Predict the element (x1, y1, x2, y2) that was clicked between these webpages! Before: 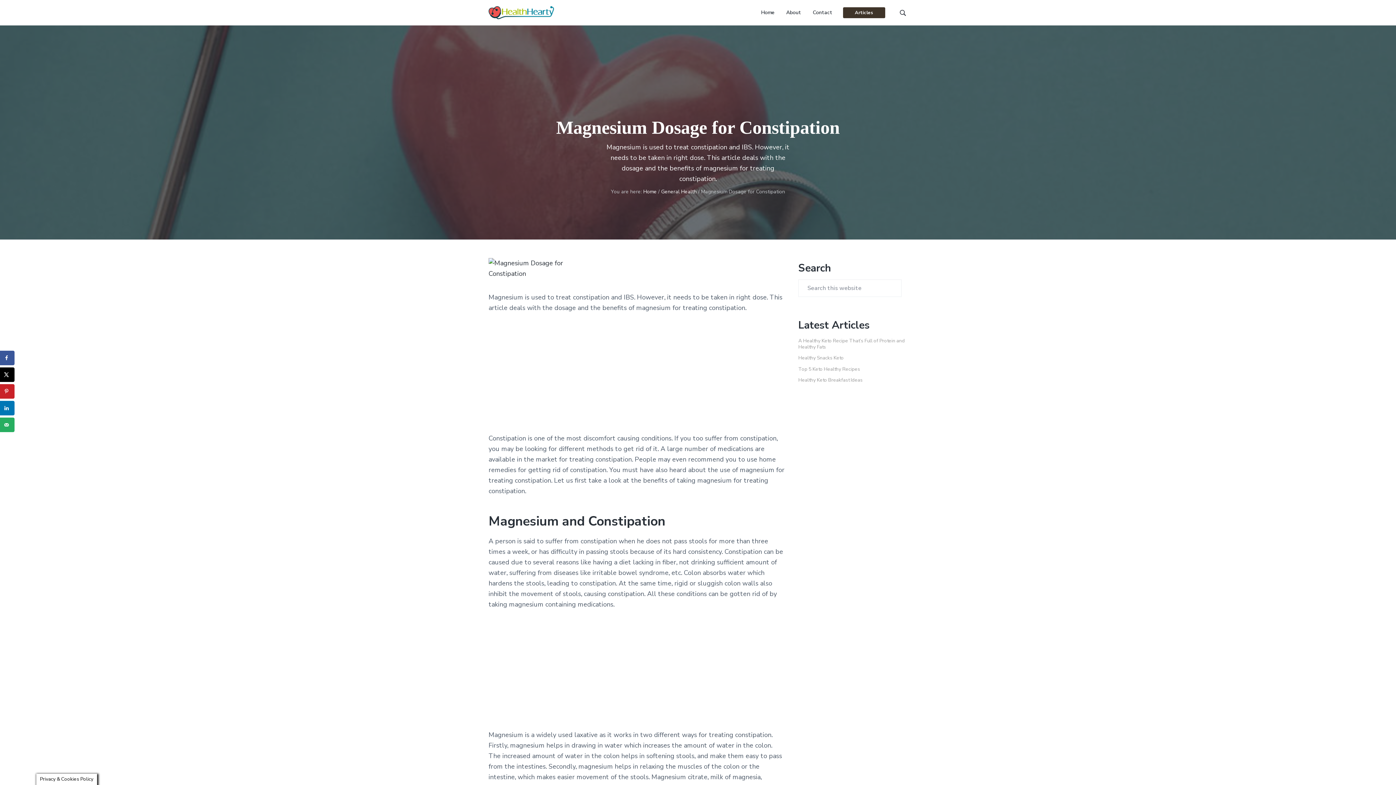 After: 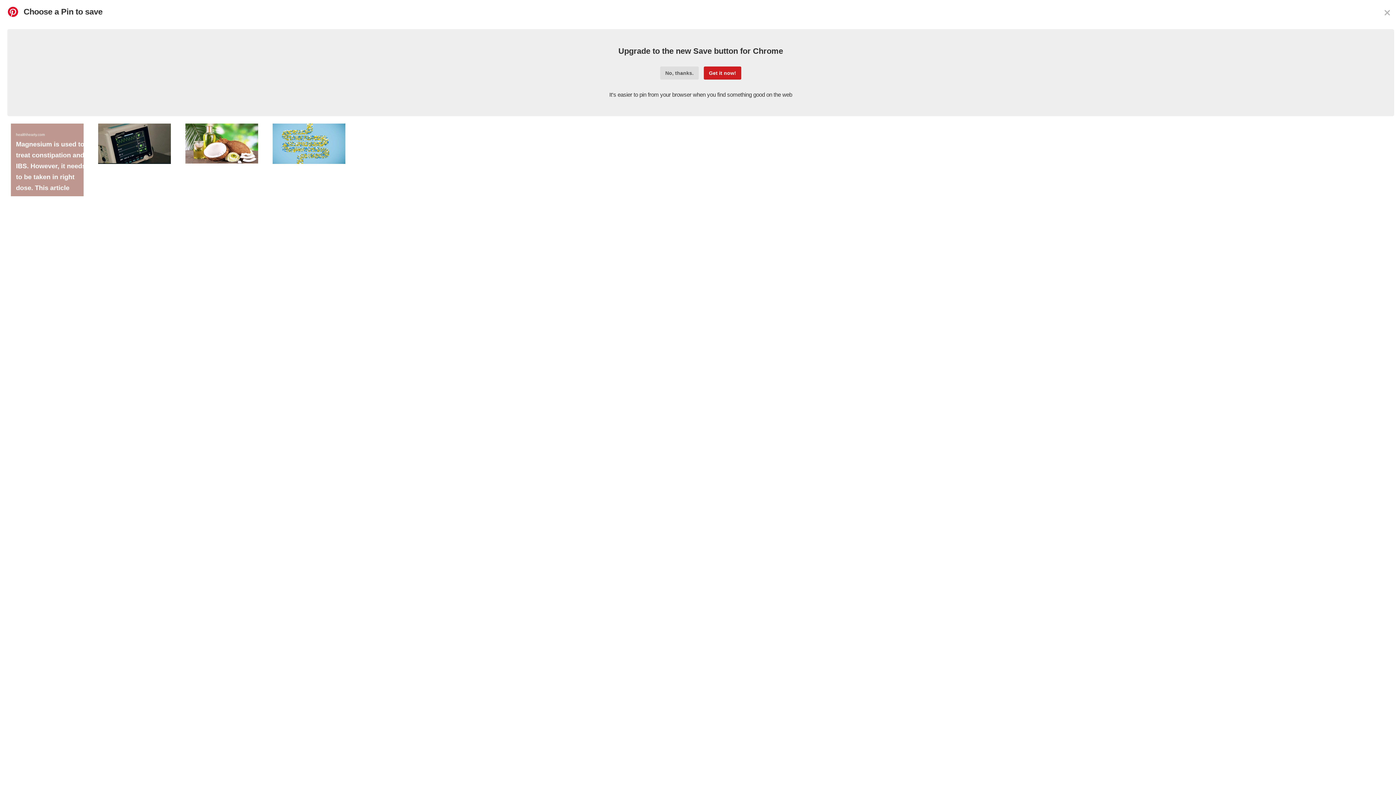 Action: label: Save to Pinterest bbox: (0, 384, 14, 398)